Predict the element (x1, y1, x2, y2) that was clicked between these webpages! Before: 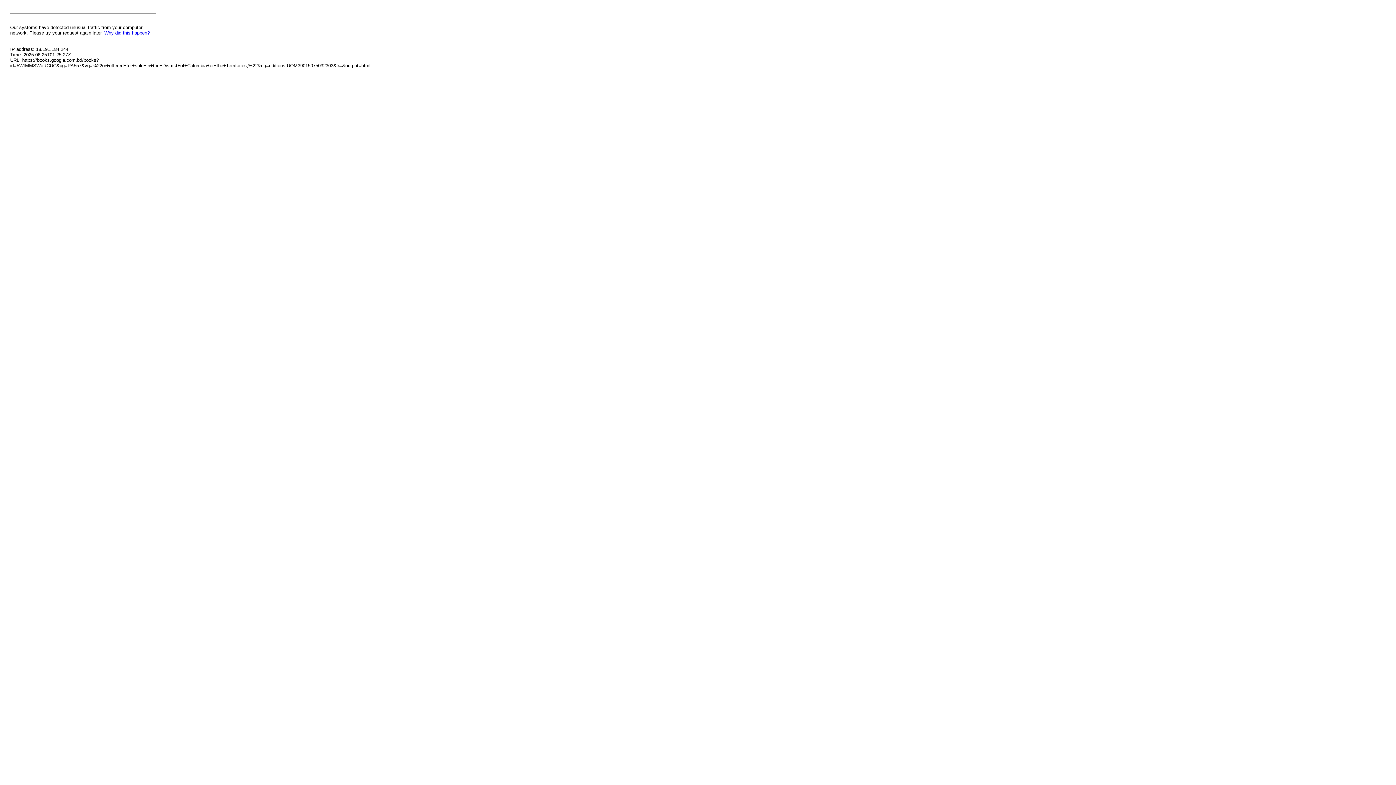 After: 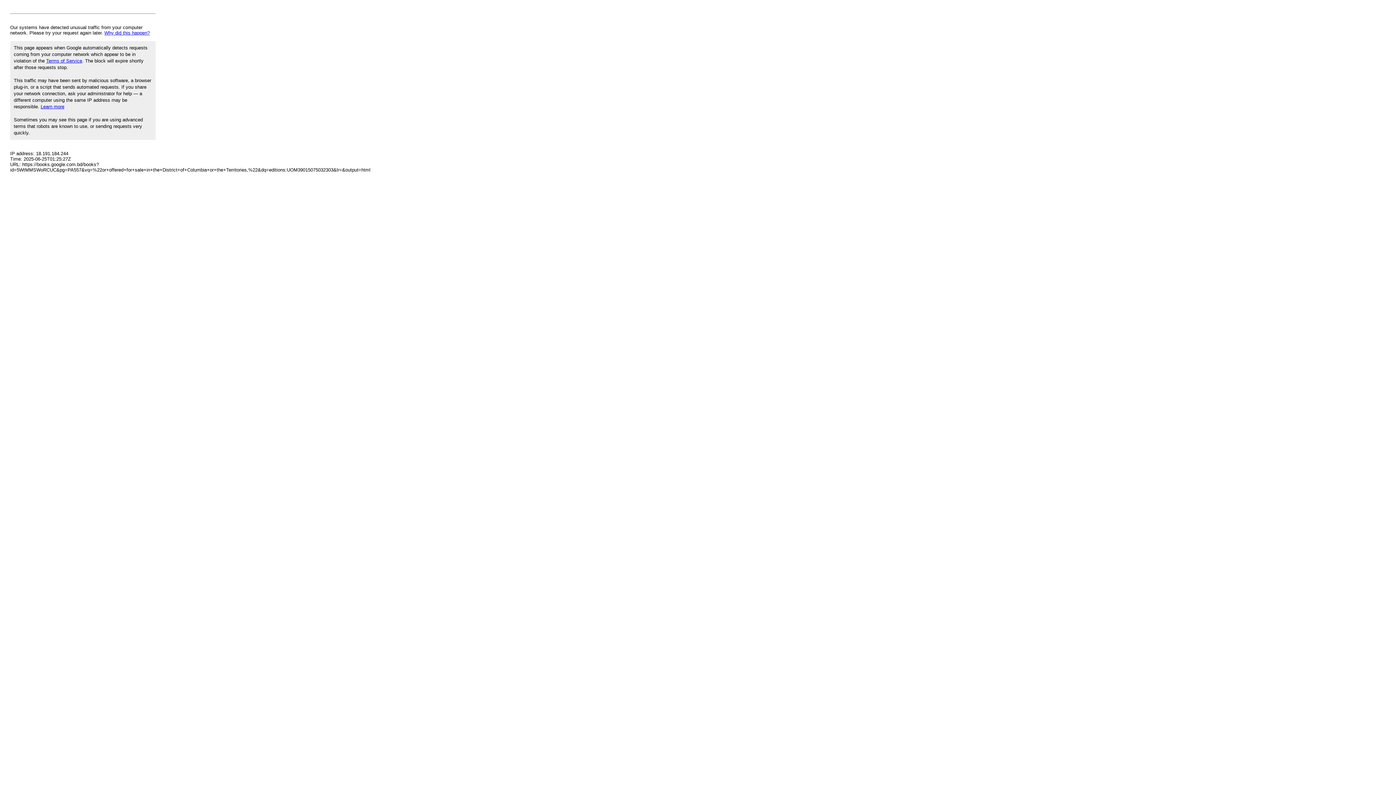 Action: bbox: (104, 30, 149, 35) label: Why did this happen?